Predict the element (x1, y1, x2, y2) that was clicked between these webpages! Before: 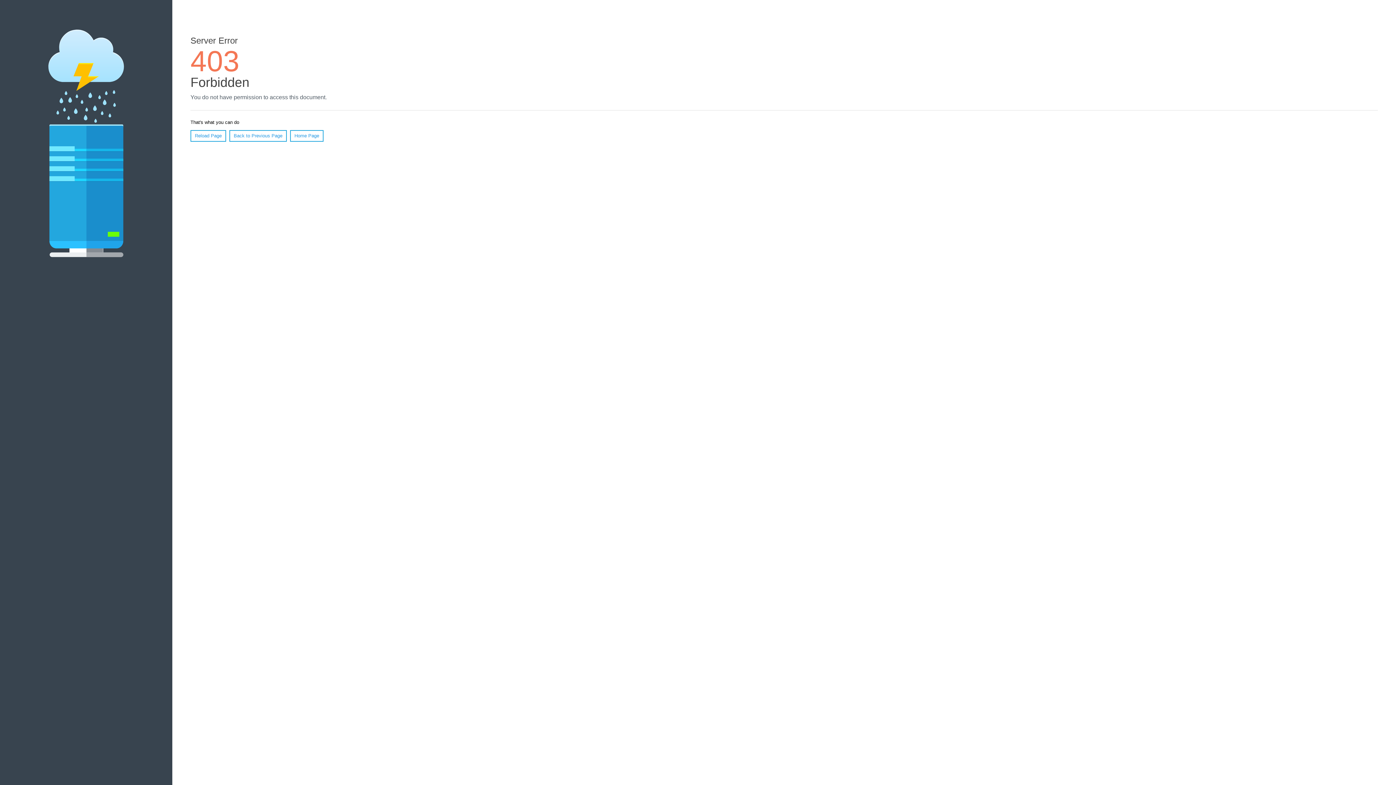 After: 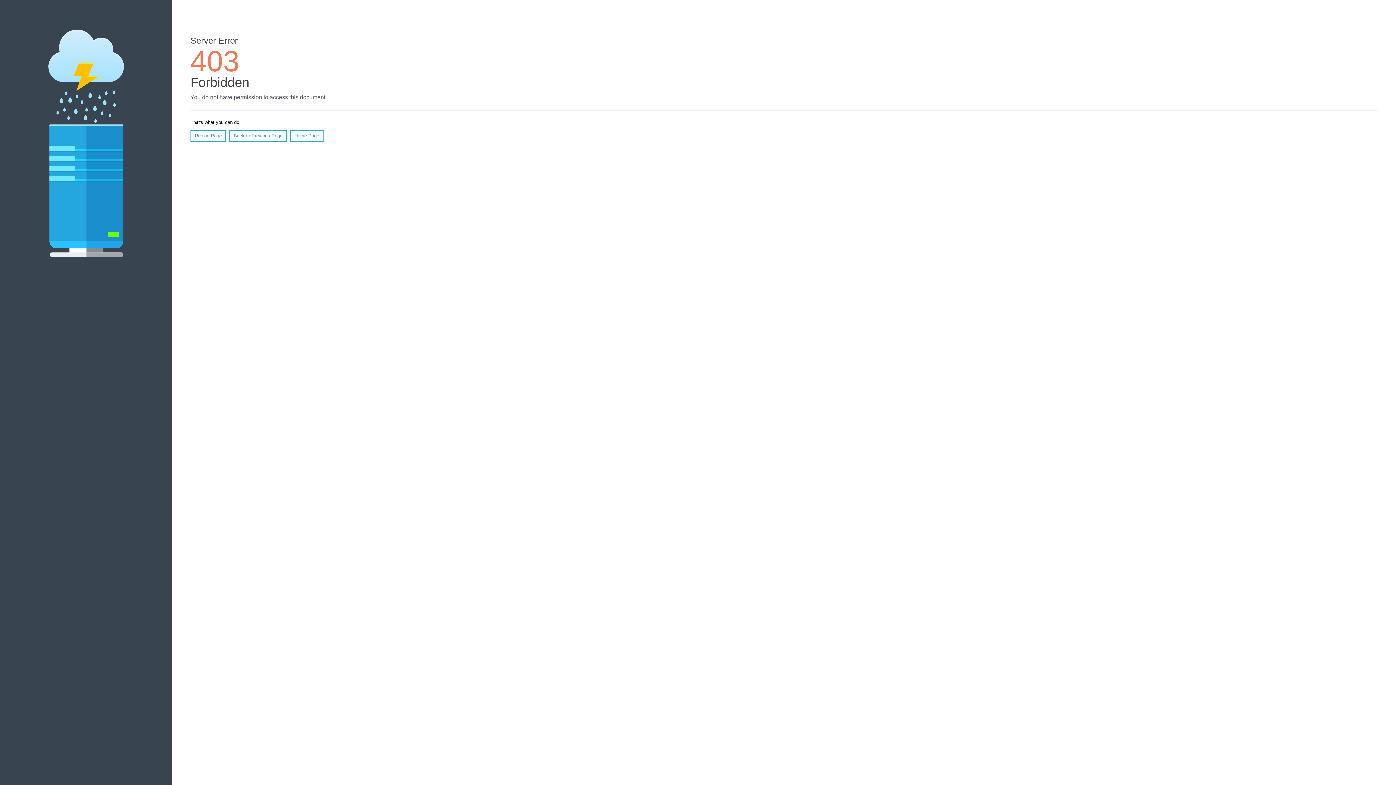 Action: label: Reload Page bbox: (190, 130, 226, 141)